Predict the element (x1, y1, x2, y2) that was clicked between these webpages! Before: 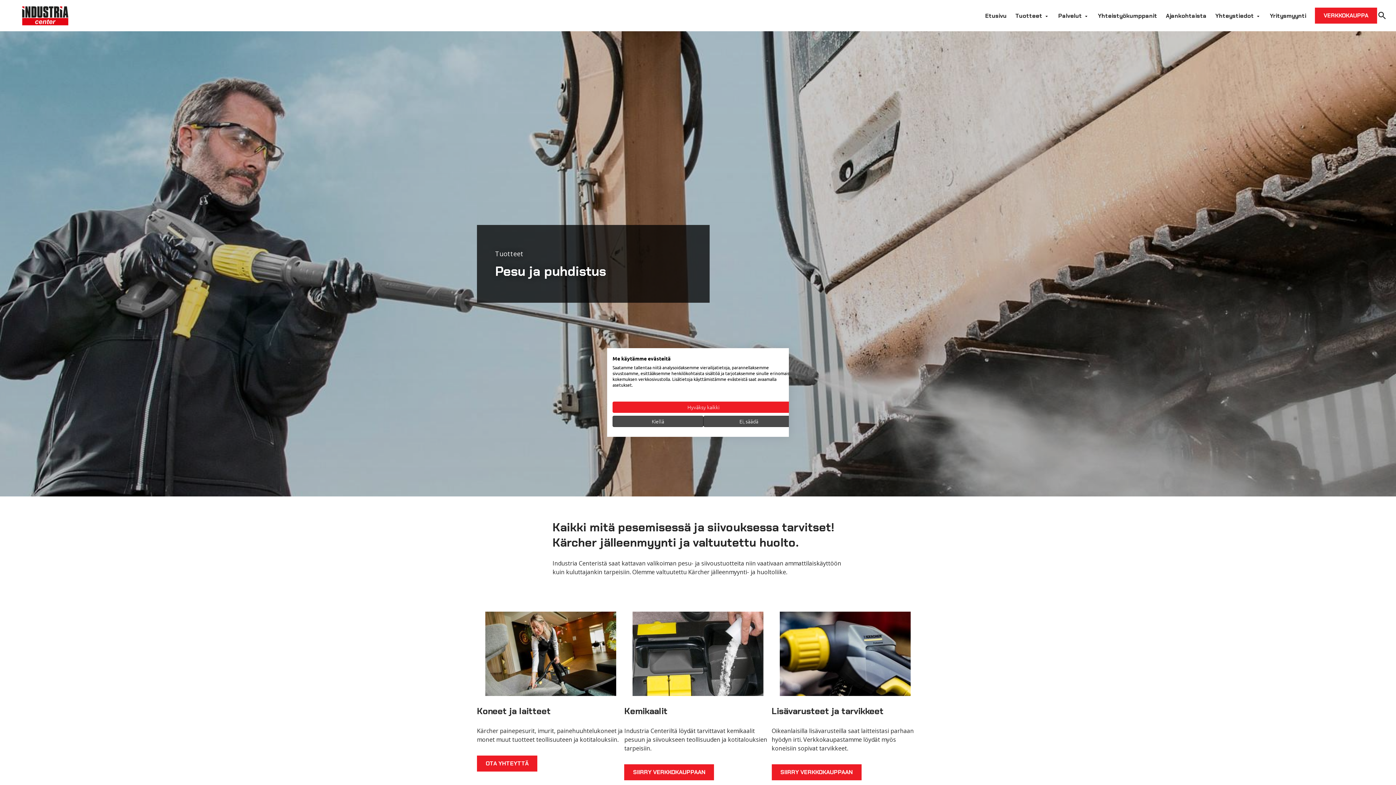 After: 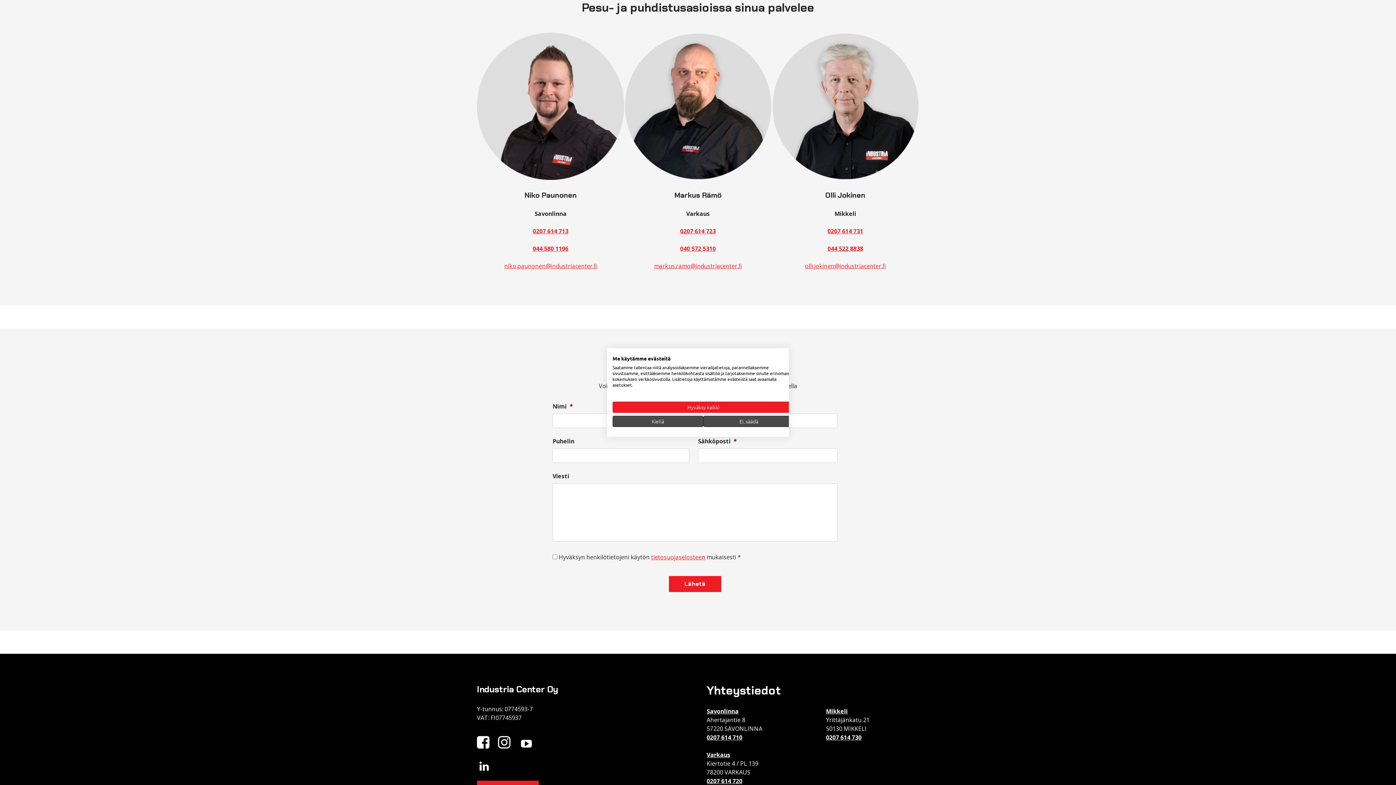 Action: bbox: (477, 756, 537, 772) label: OTA YHTEYTTÄ